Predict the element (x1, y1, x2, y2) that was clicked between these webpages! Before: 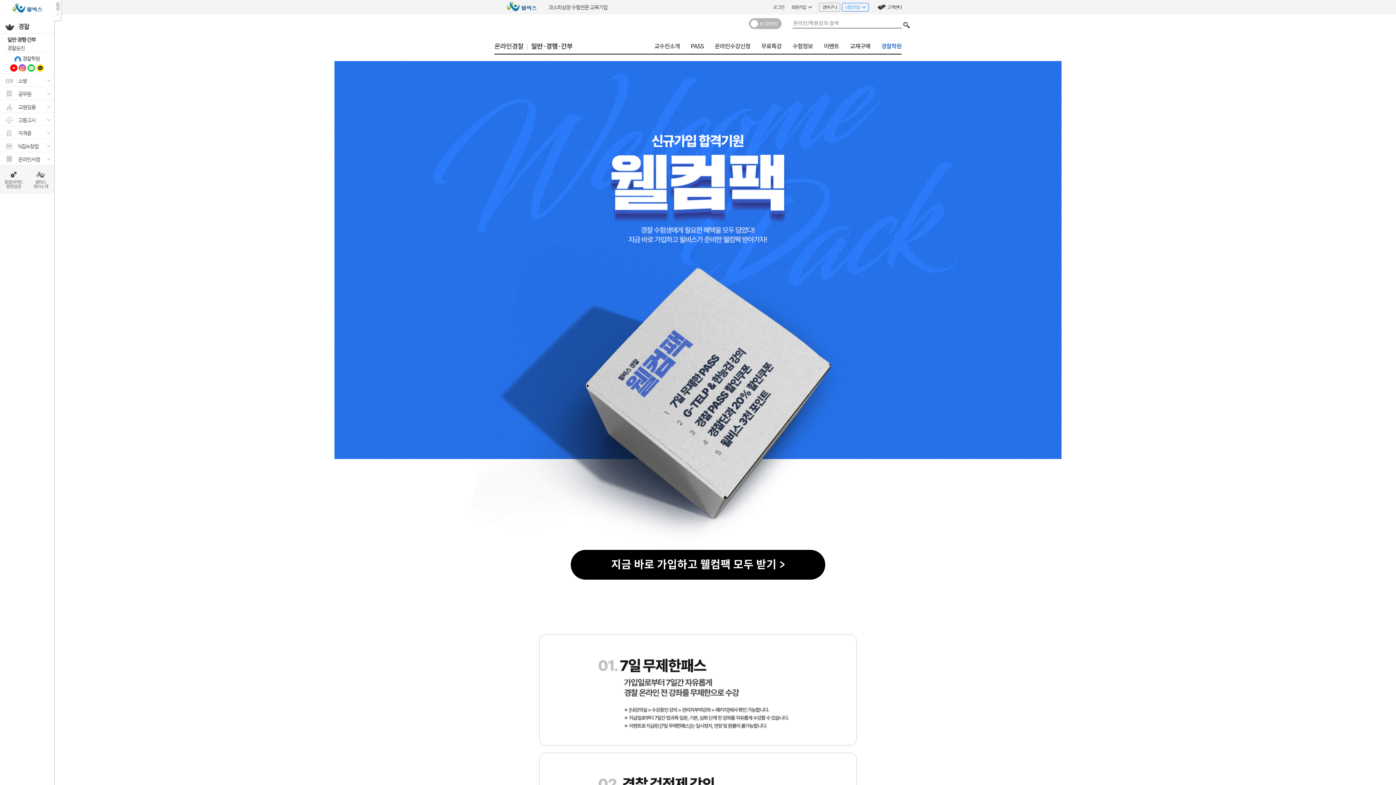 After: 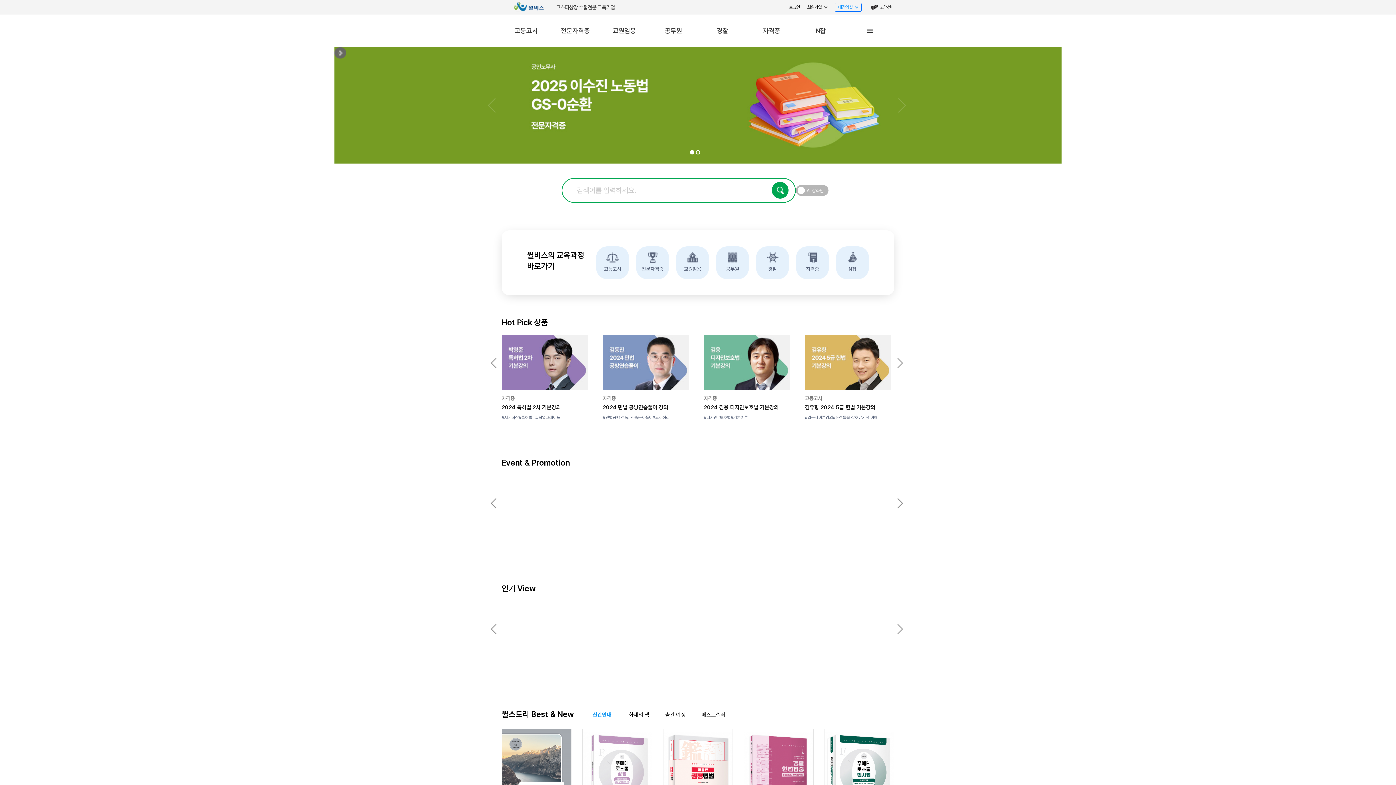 Action: bbox: (0, 7, 54, 12)